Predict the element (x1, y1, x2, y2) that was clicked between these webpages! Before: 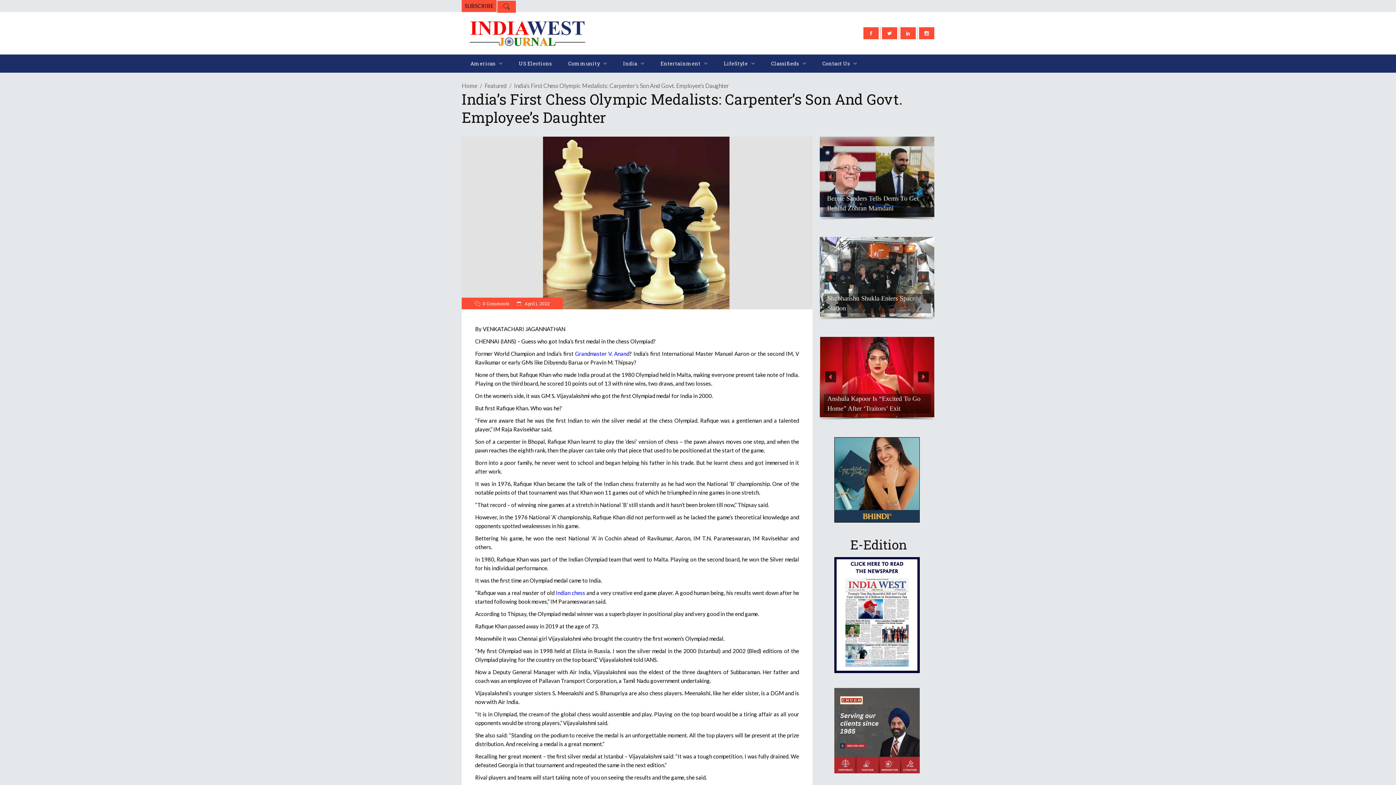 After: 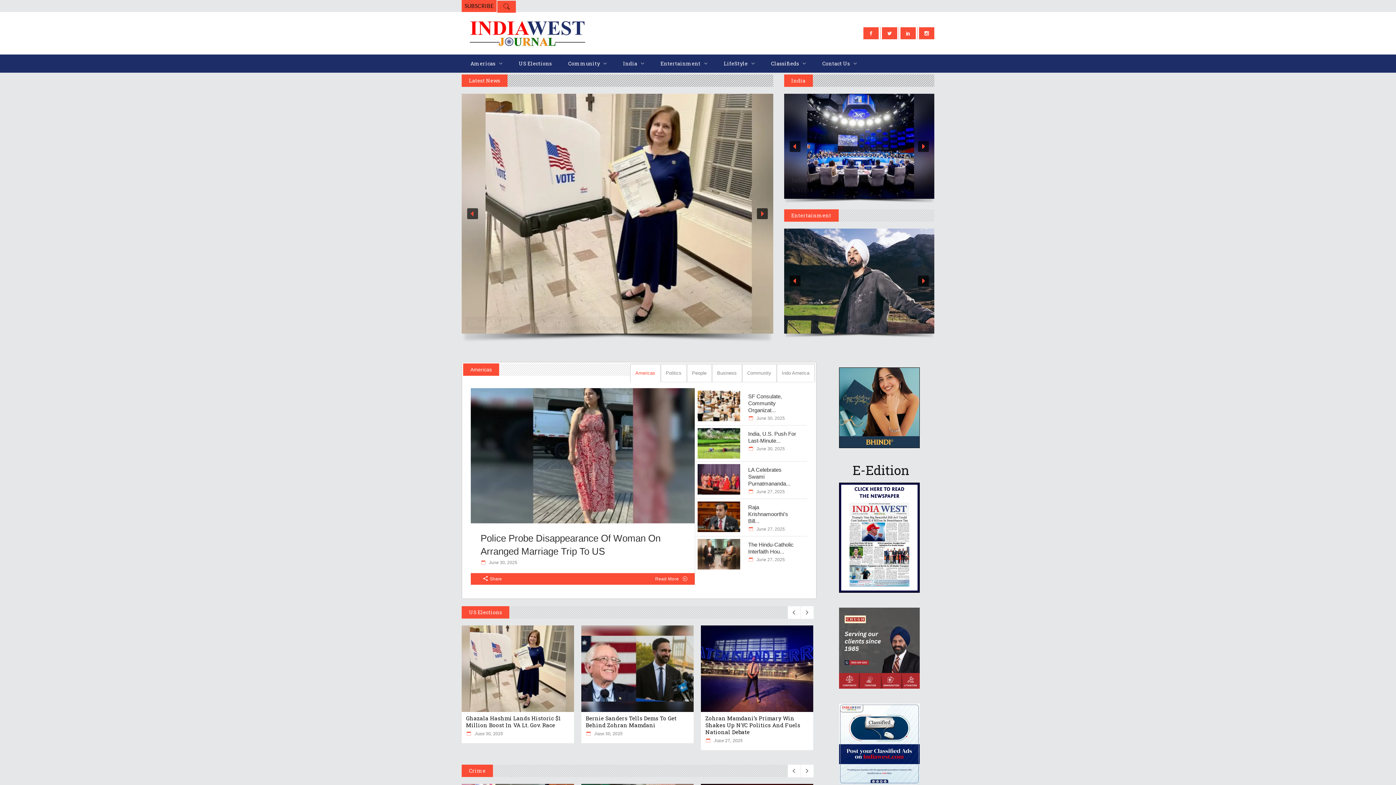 Action: bbox: (461, 81, 477, 90) label: Home